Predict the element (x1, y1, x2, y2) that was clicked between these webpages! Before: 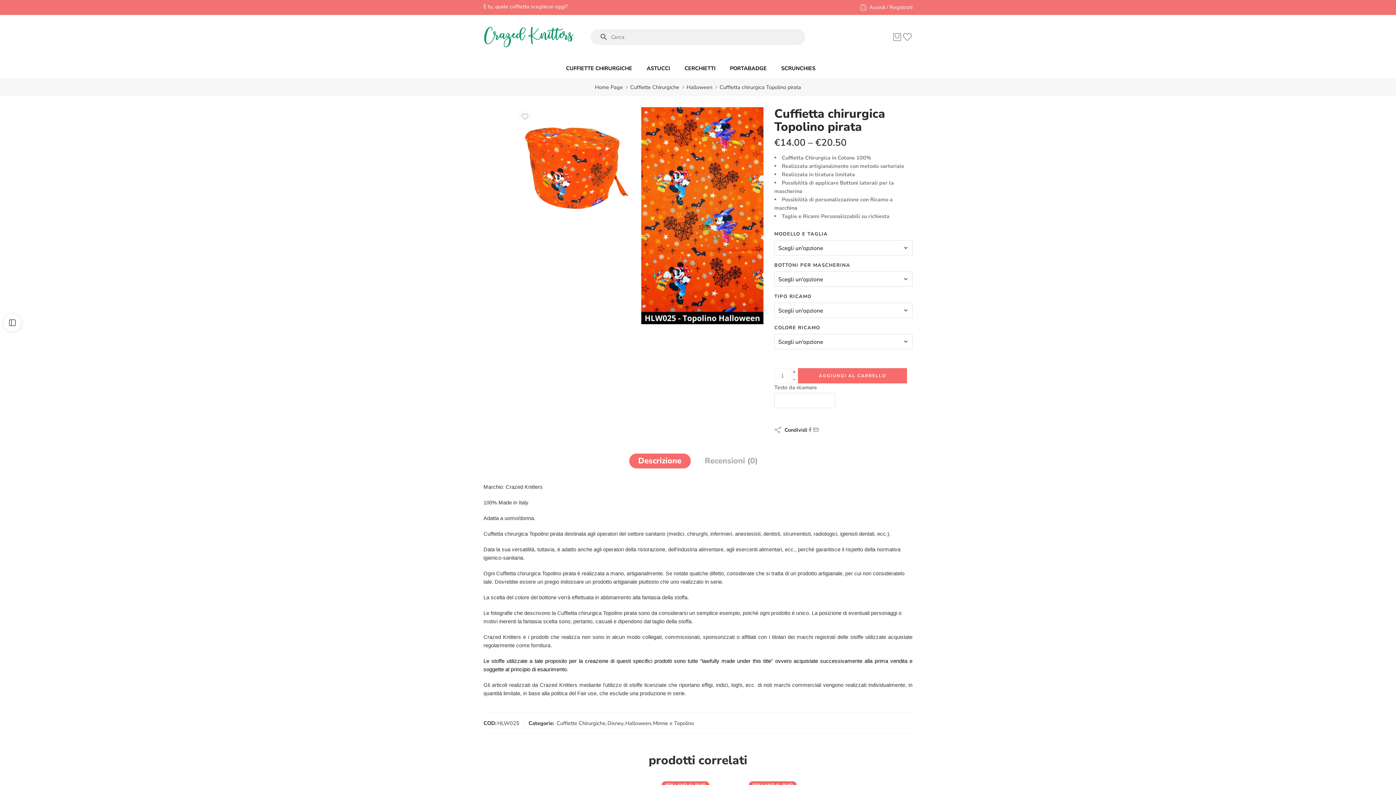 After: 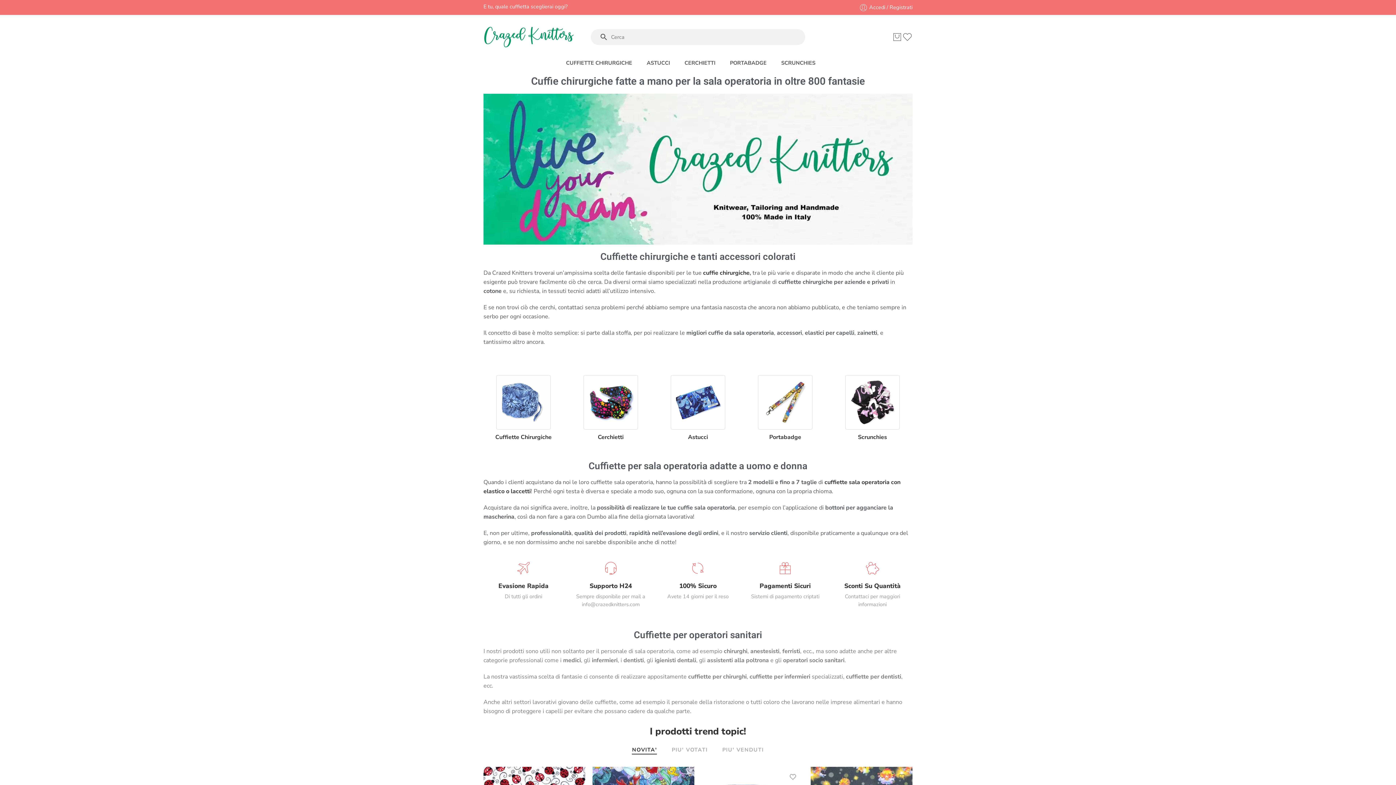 Action: bbox: (595, 83, 623, 91) label: Home Page